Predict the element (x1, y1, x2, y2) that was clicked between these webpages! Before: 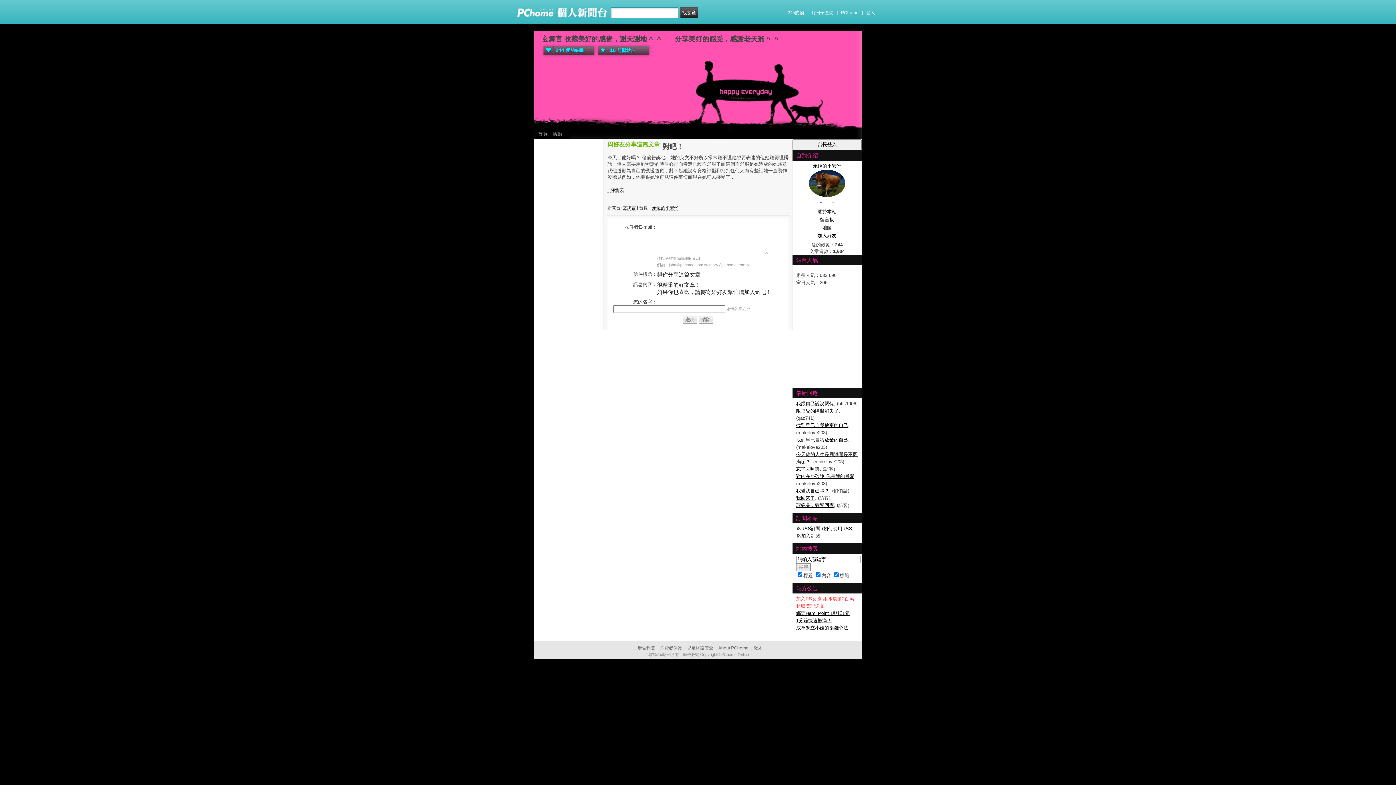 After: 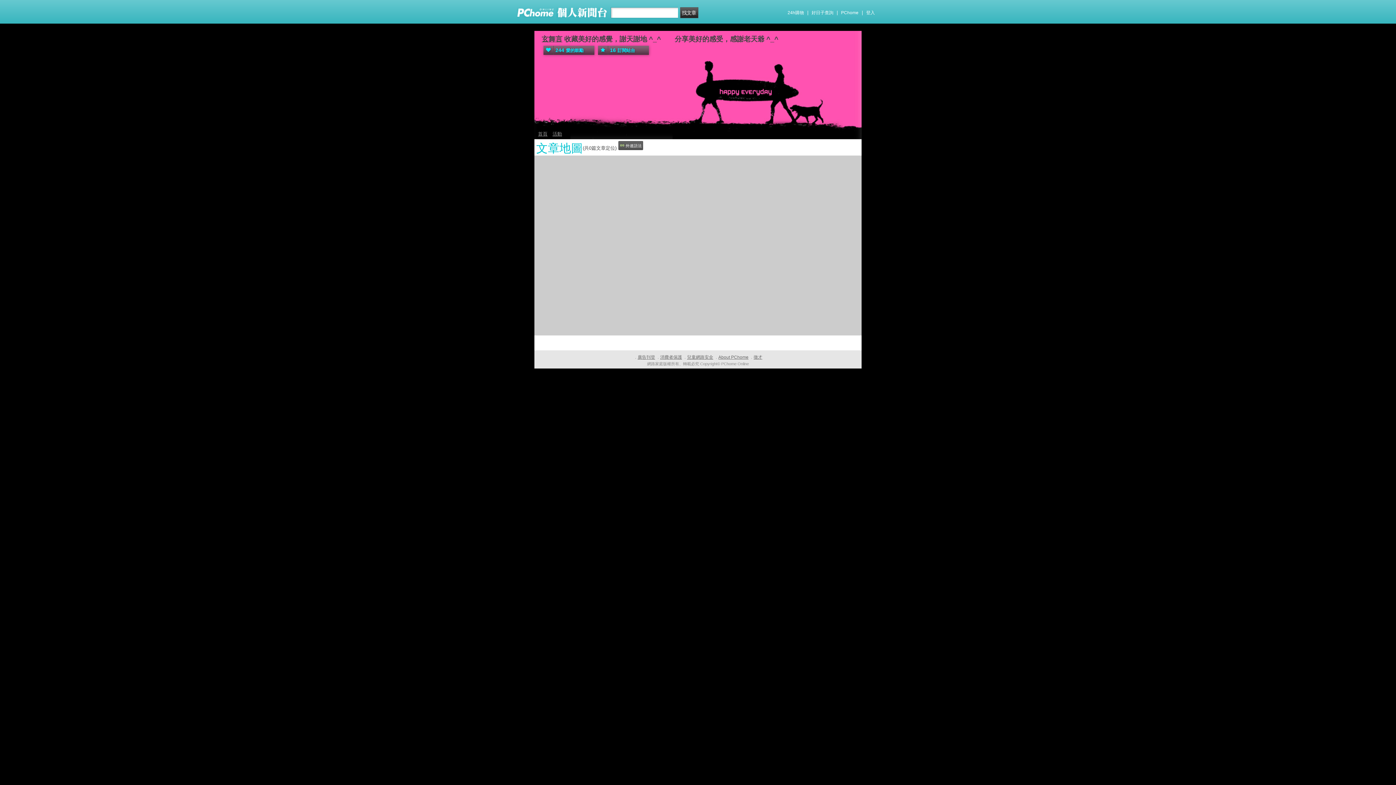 Action: bbox: (792, 224, 861, 232) label: 地圖